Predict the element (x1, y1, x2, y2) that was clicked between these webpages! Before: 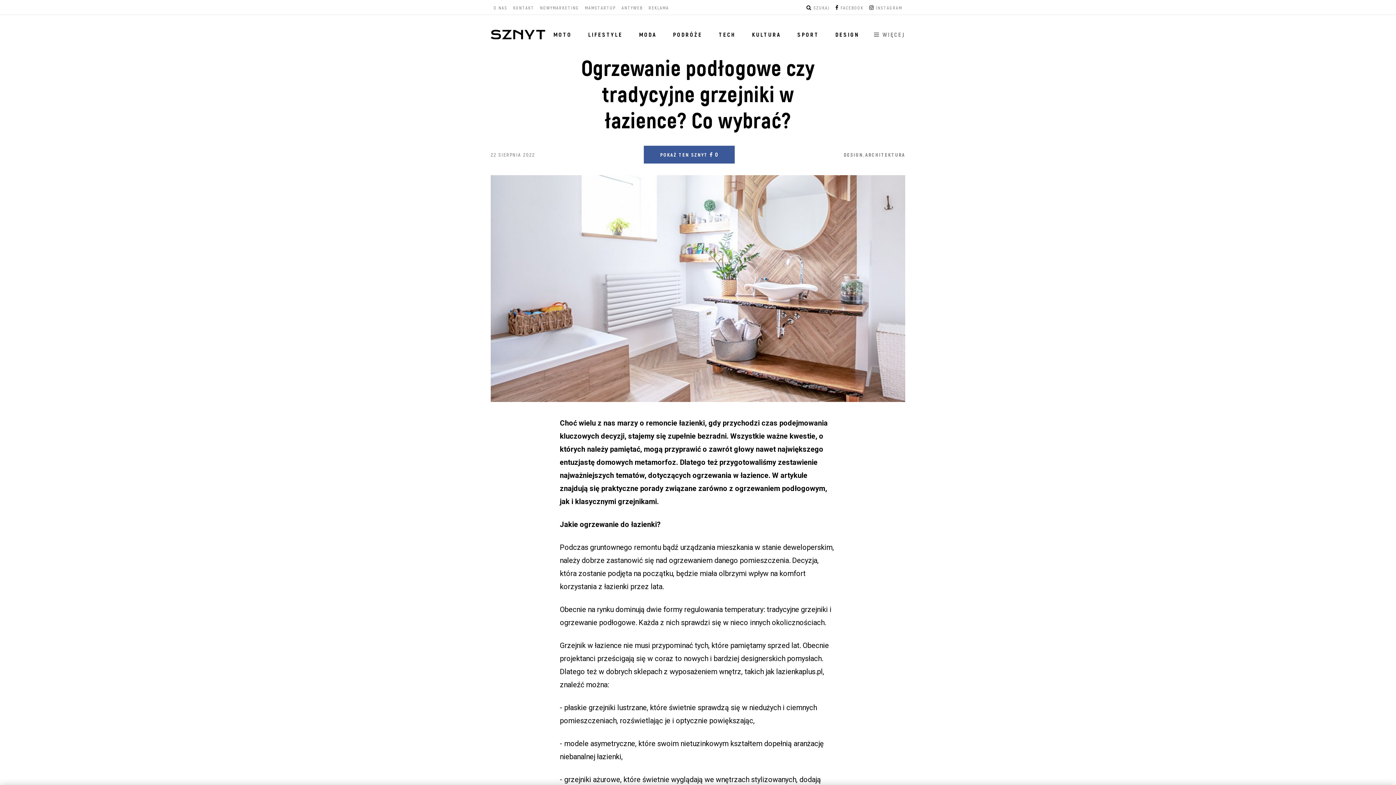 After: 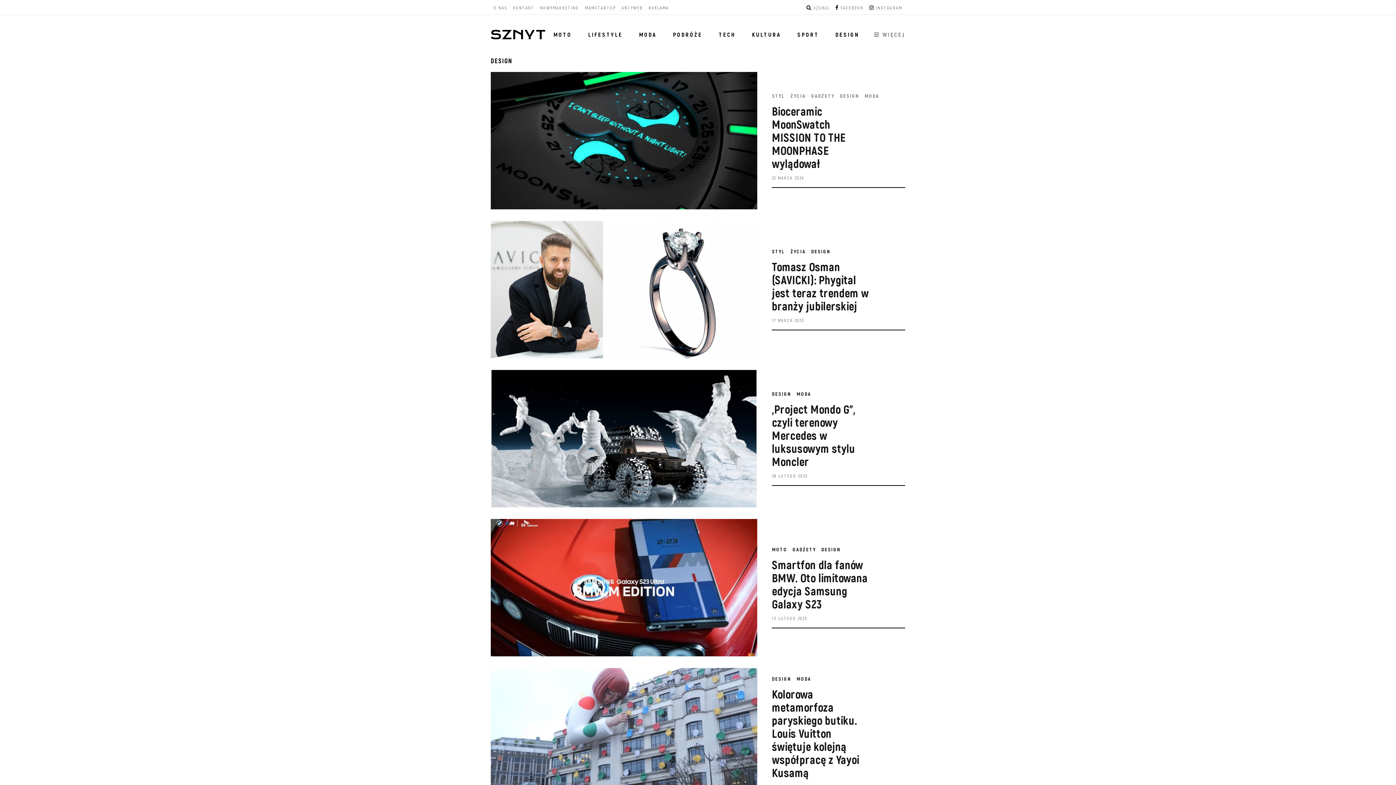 Action: label: DESIGN bbox: (827, 26, 867, 42)